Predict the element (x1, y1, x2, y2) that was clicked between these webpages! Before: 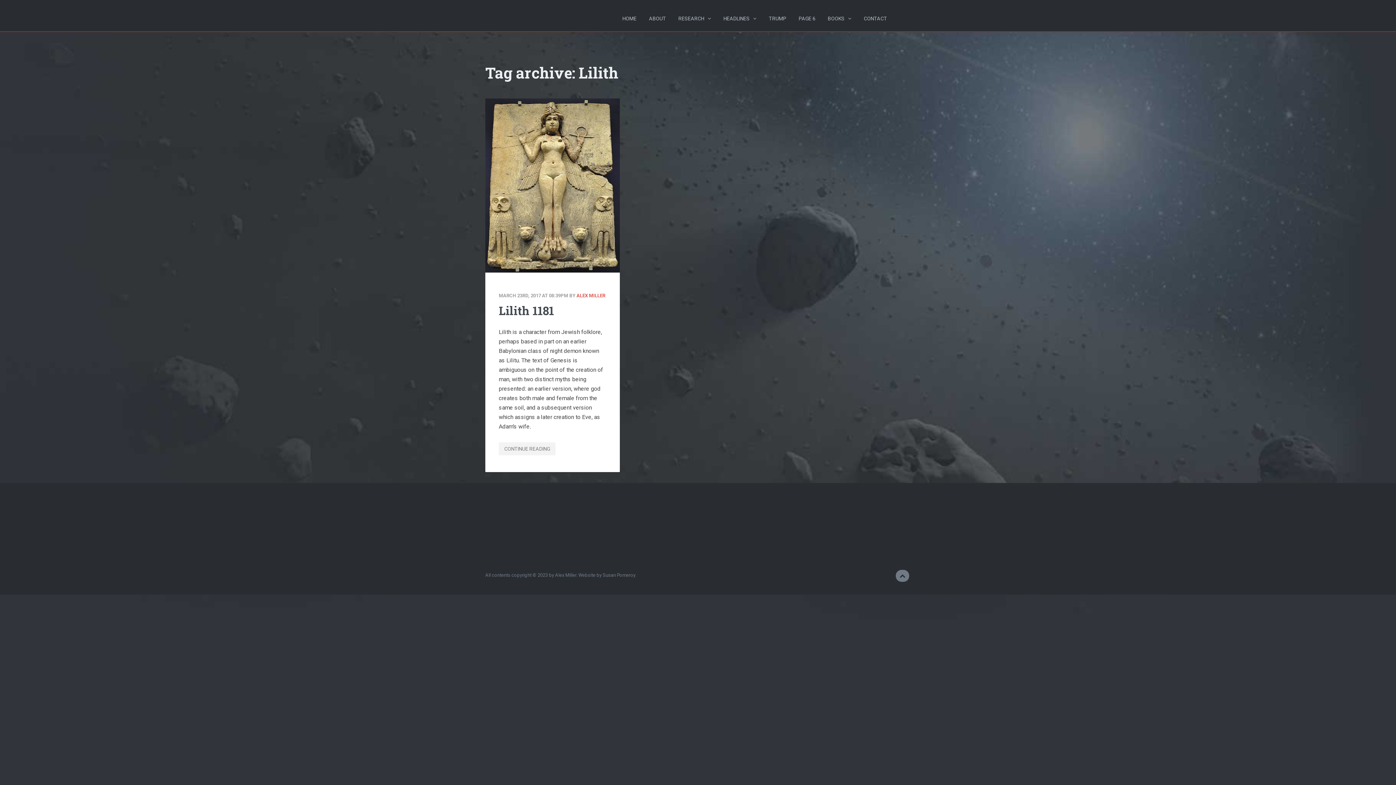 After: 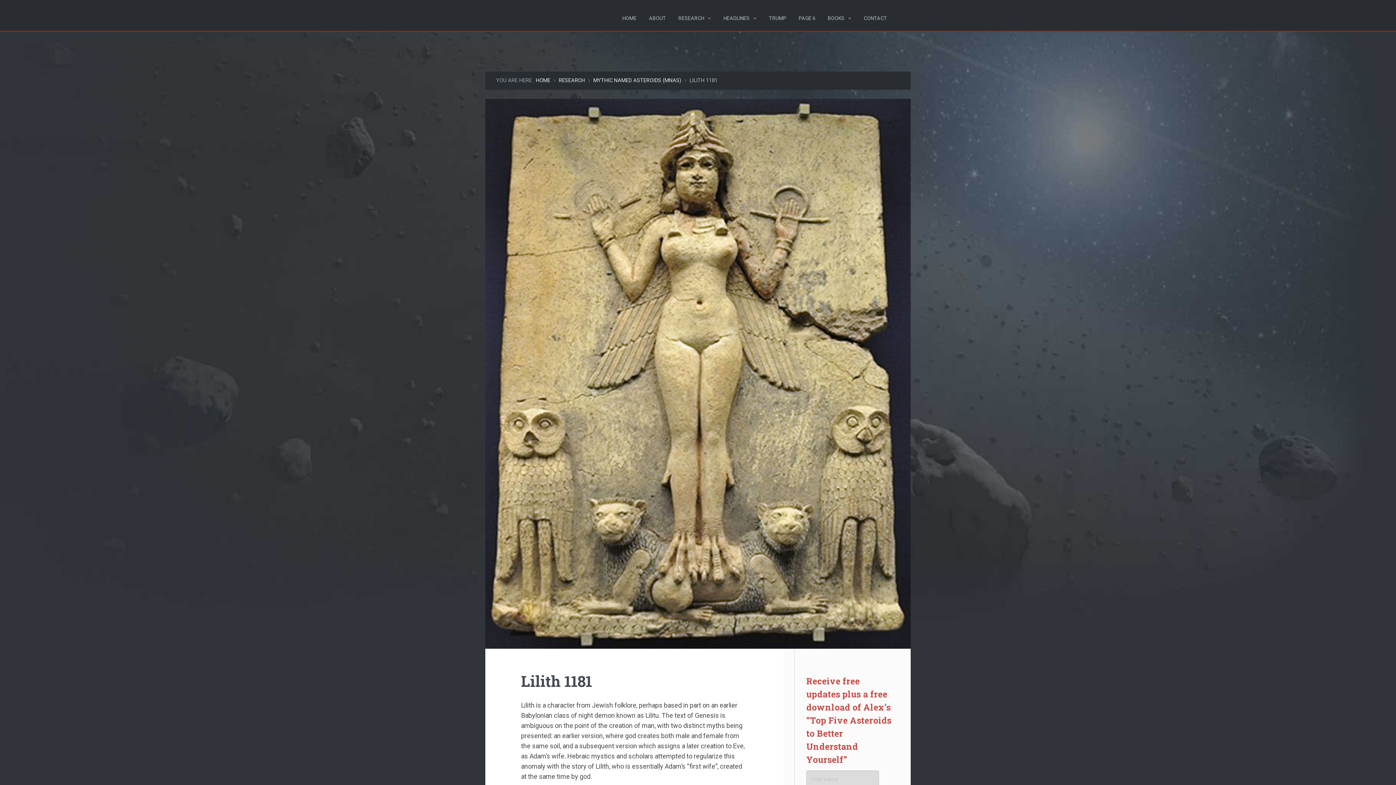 Action: bbox: (498, 302, 554, 318) label: Lilith 1181